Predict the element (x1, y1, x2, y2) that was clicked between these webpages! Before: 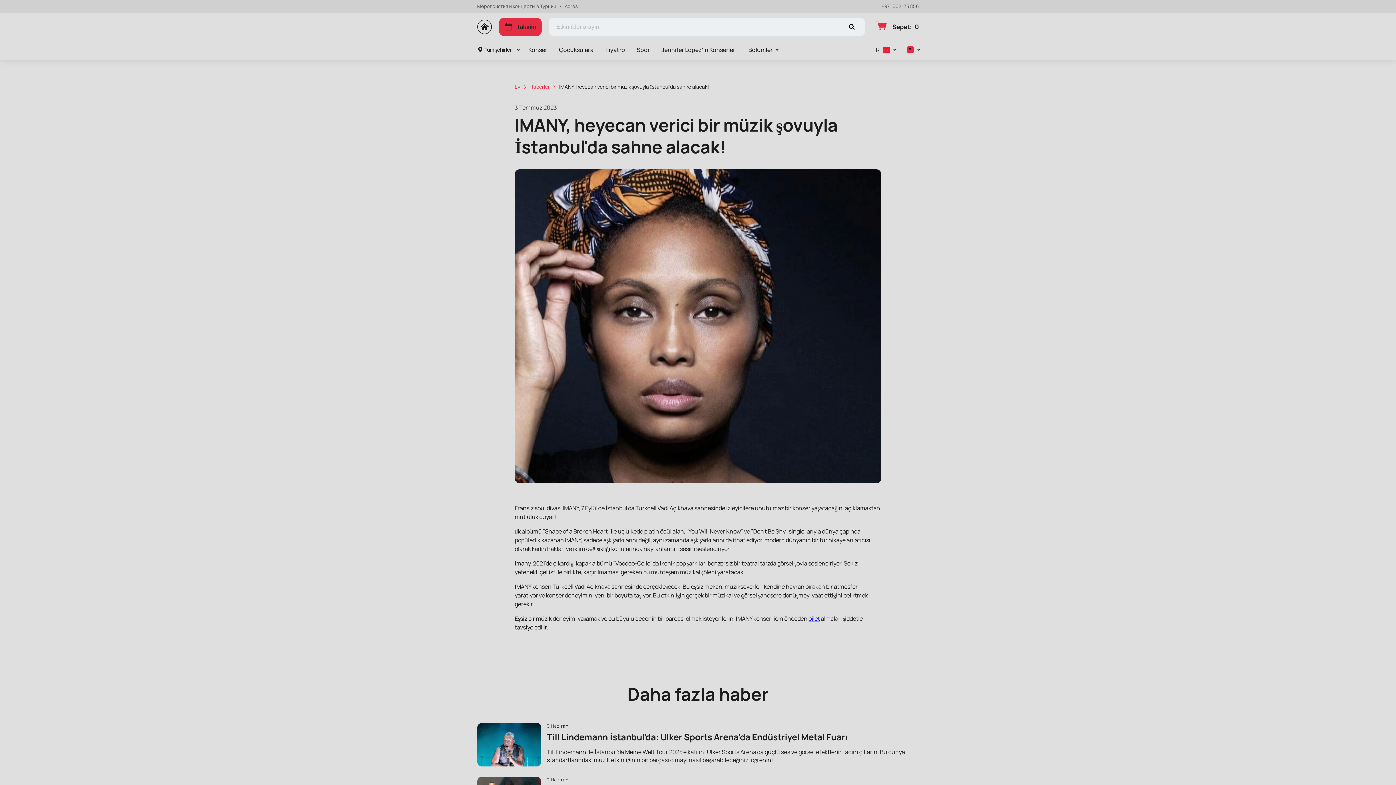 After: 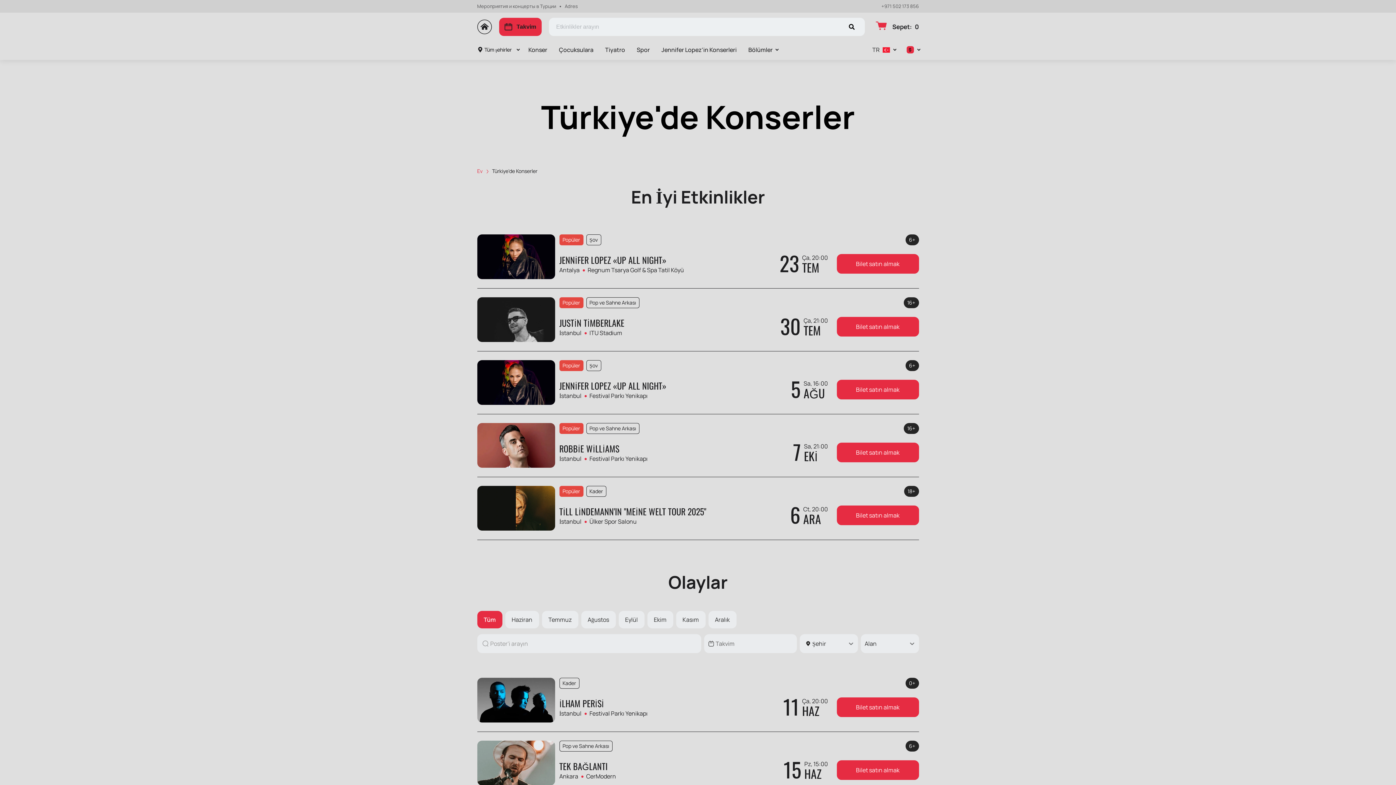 Action: label: Konser bbox: (522, 42, 553, 57)